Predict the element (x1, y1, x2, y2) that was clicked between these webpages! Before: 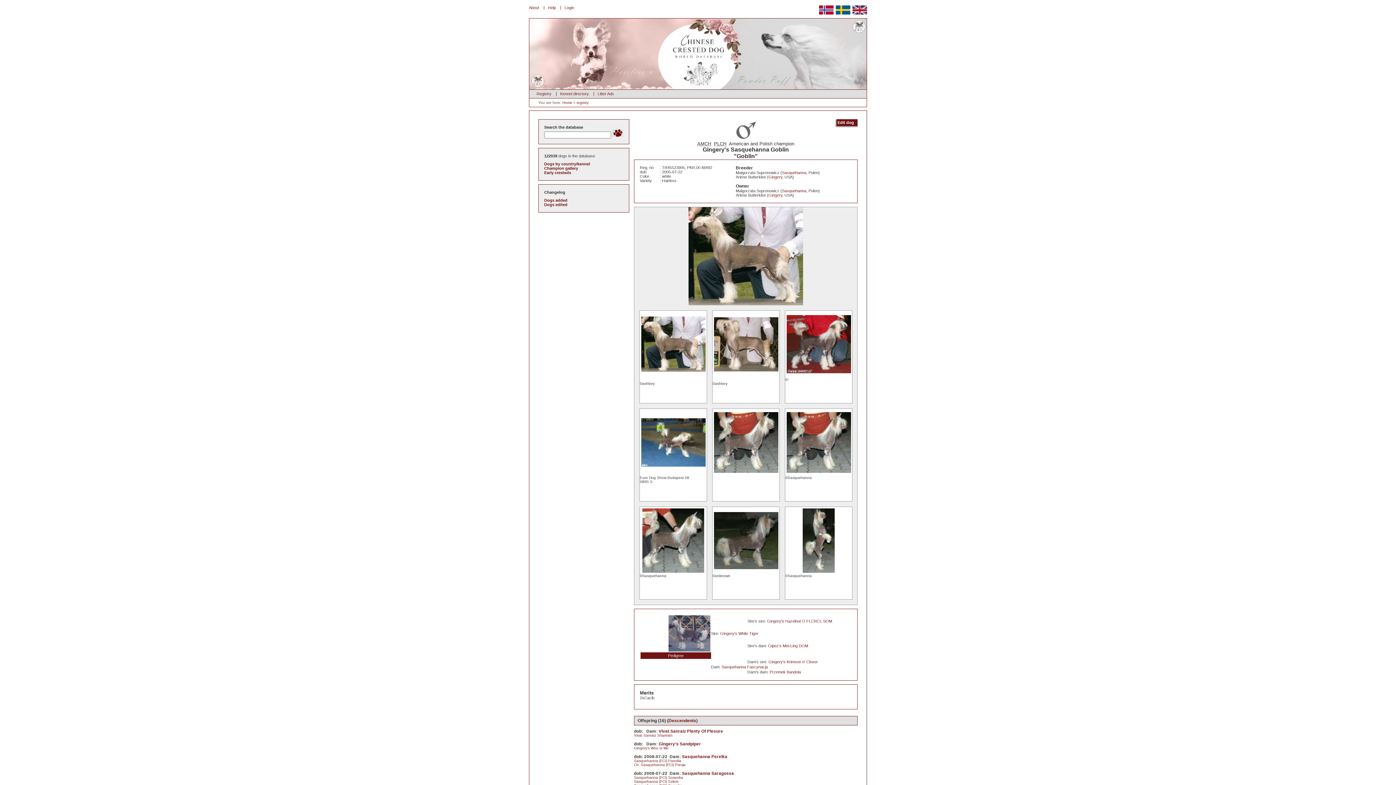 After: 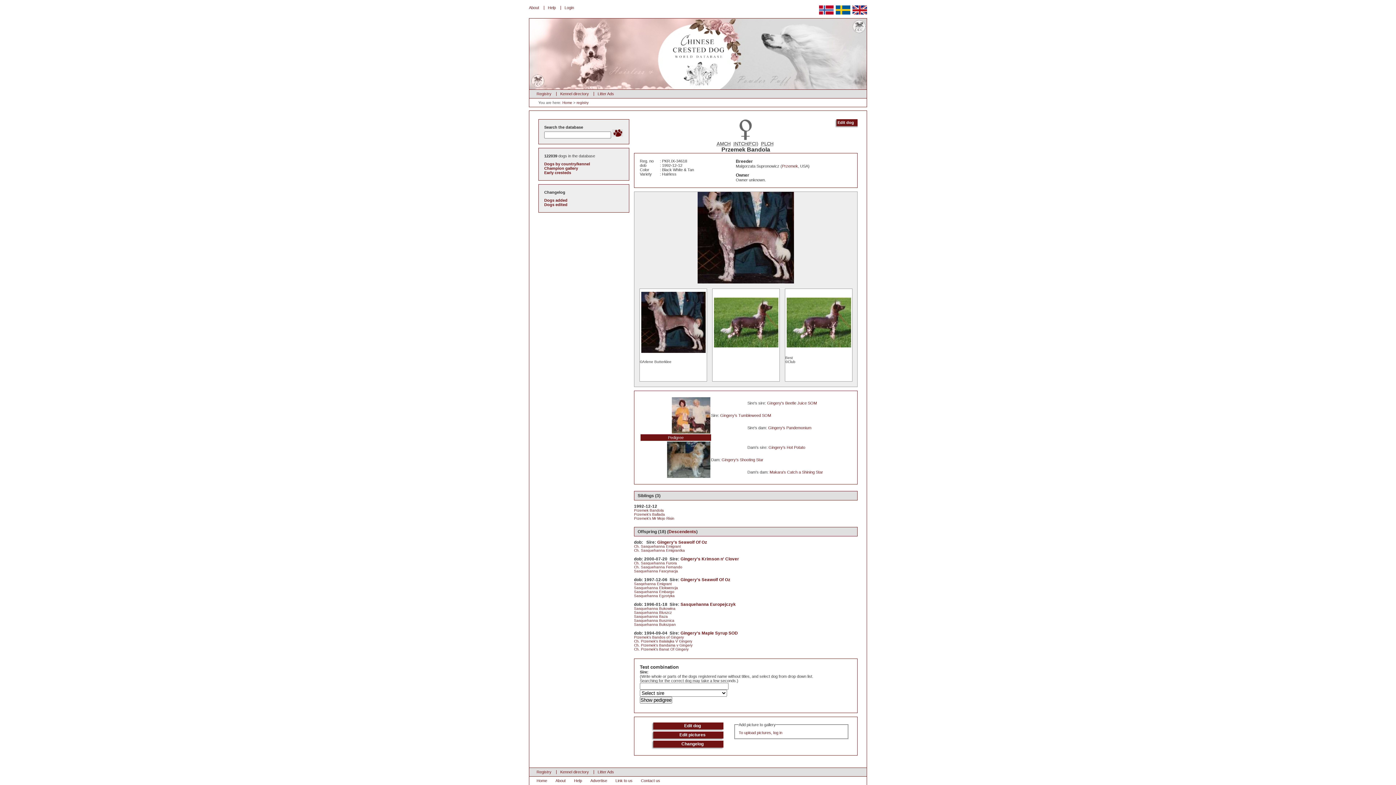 Action: label: Przemek Bandola bbox: (769, 670, 801, 674)